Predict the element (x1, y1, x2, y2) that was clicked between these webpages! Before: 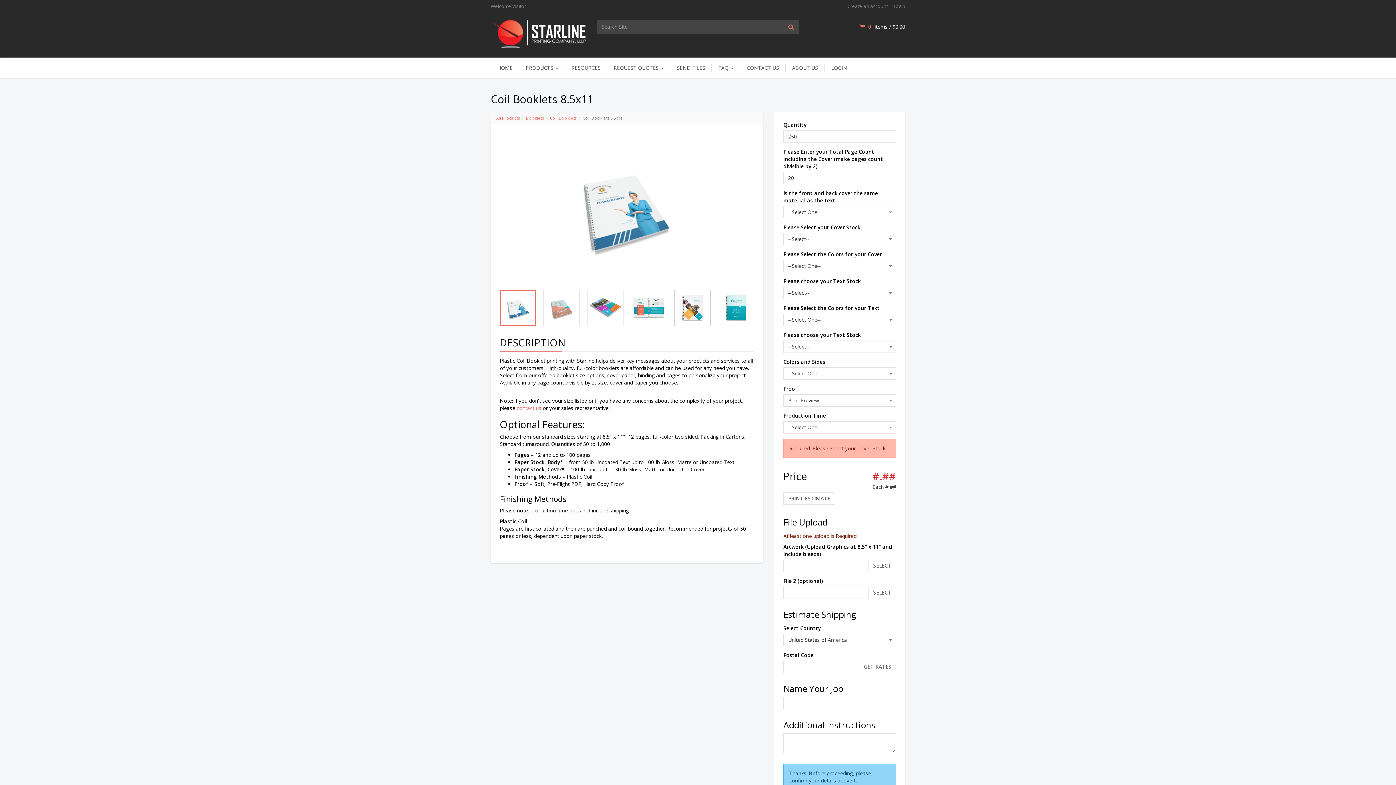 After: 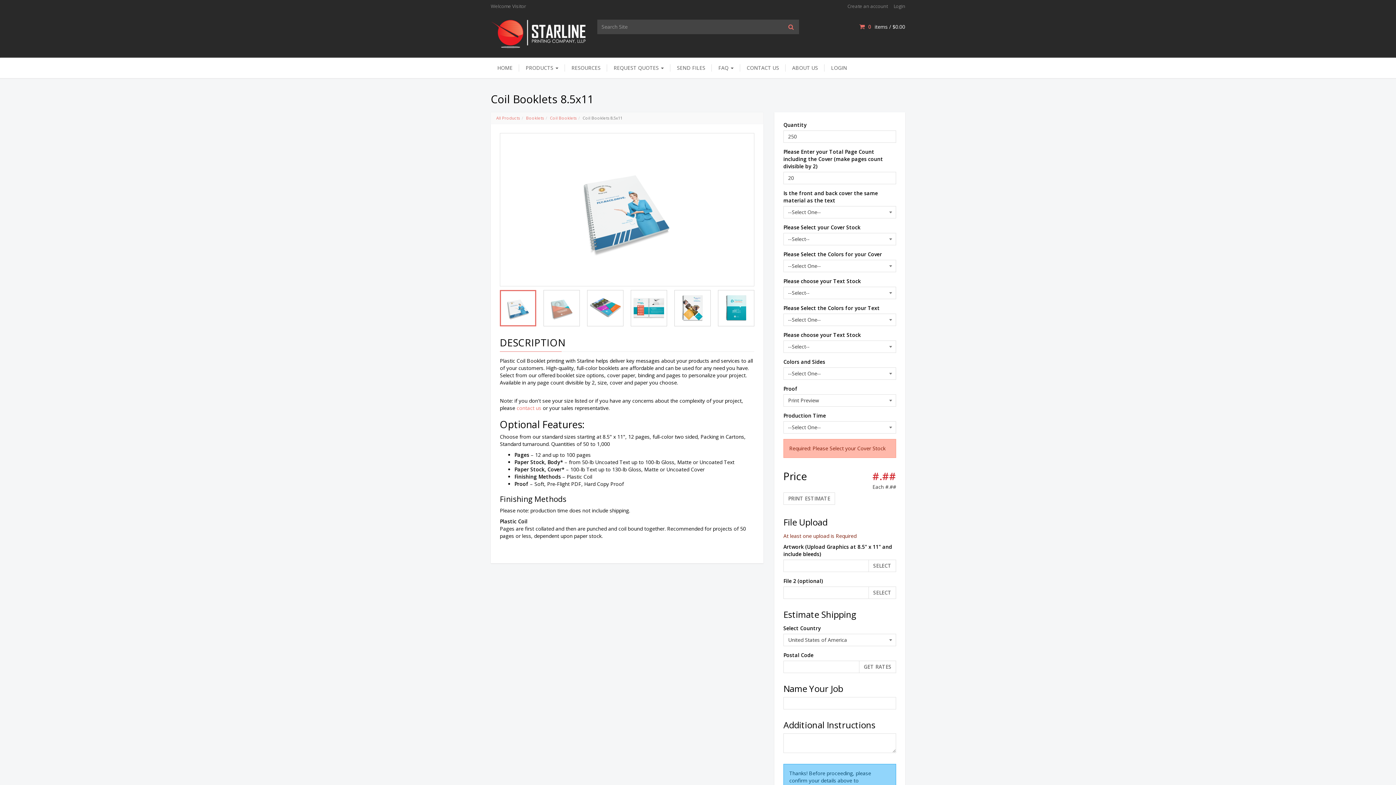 Action: bbox: (500, 290, 536, 326)